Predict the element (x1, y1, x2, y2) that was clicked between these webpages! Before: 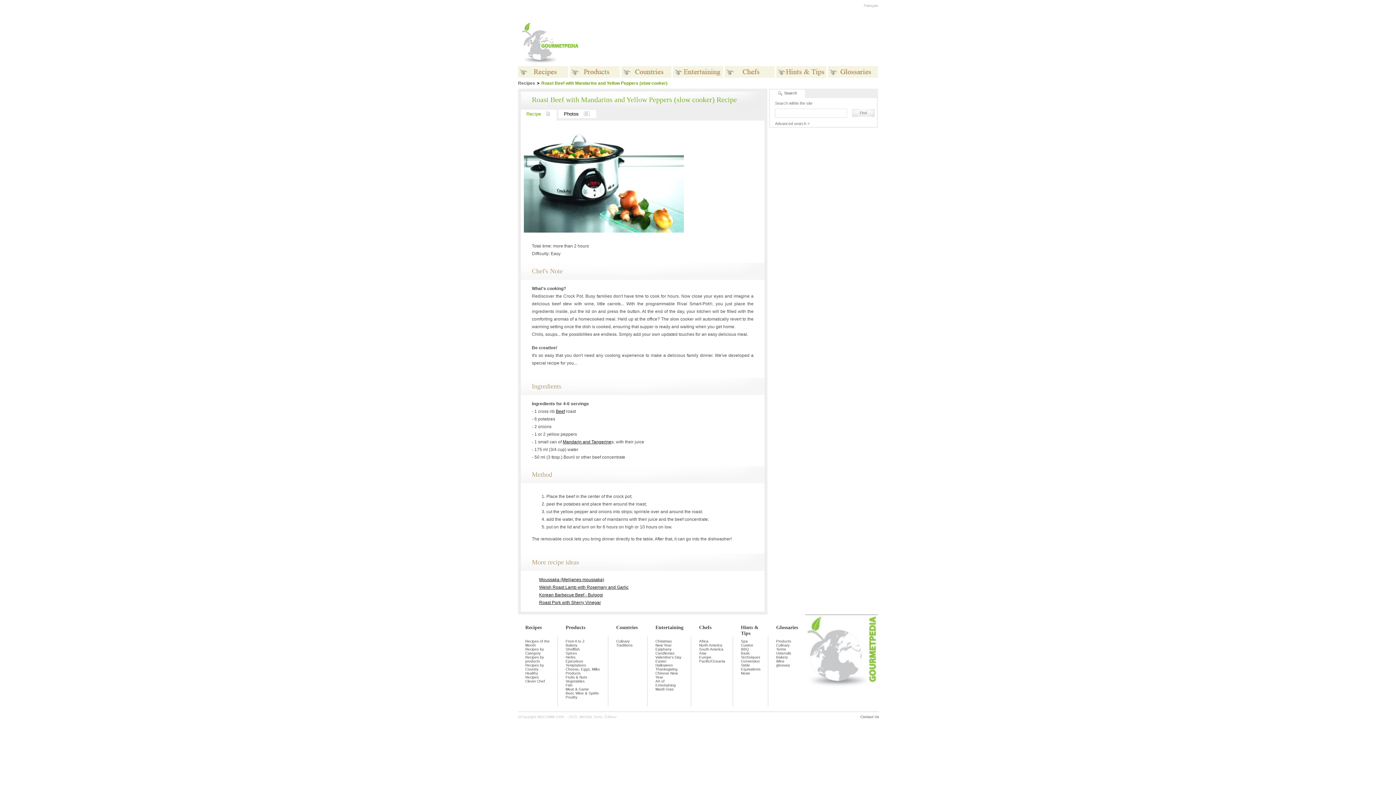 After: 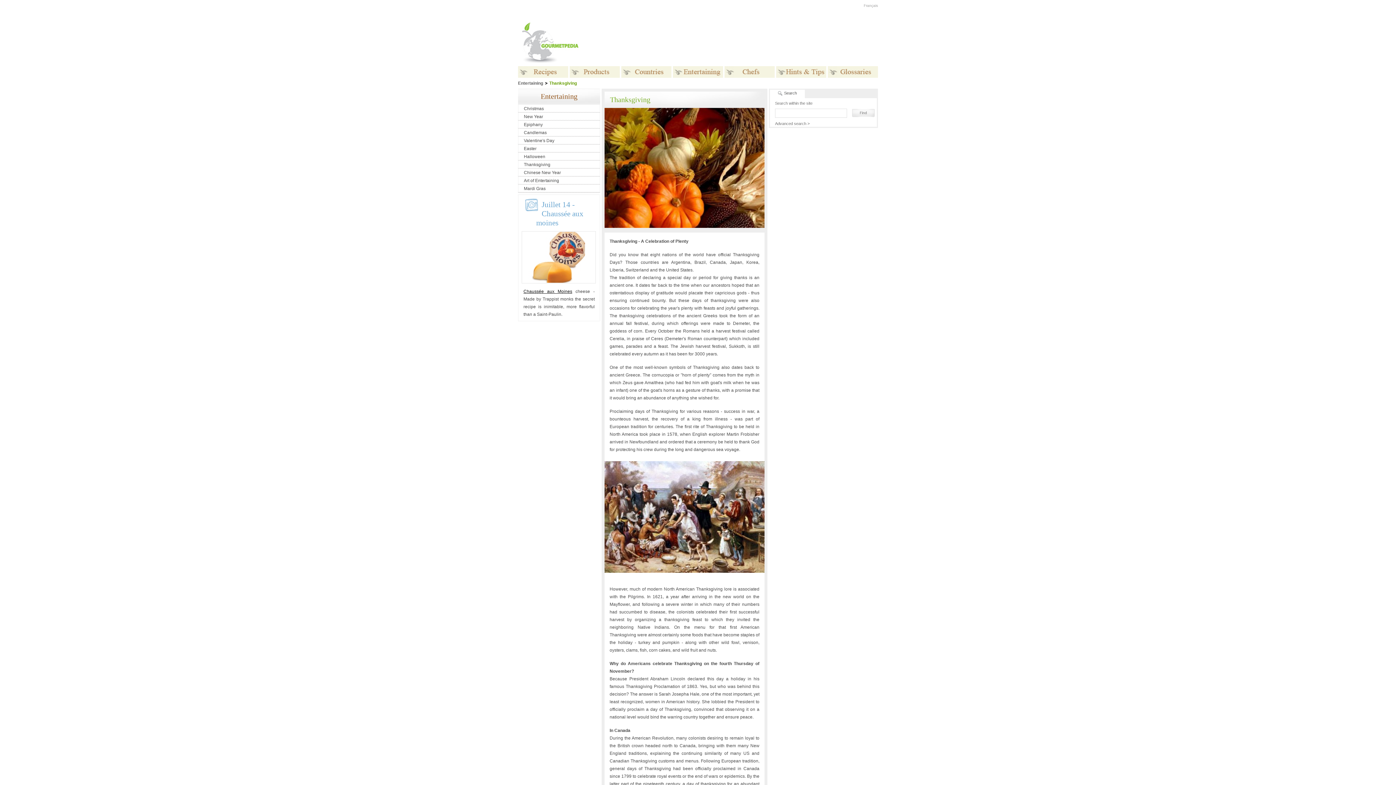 Action: label: Thanksgiving bbox: (655, 667, 683, 671)